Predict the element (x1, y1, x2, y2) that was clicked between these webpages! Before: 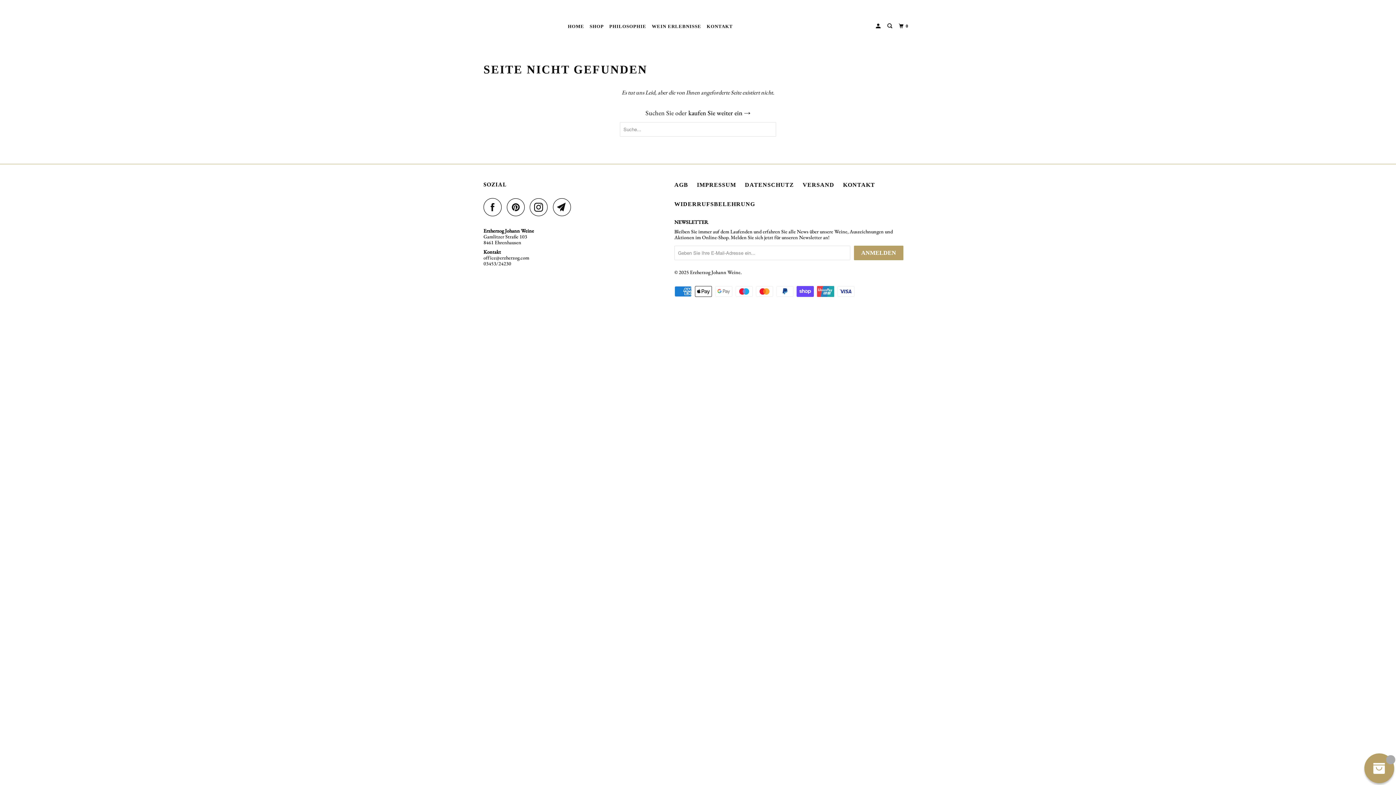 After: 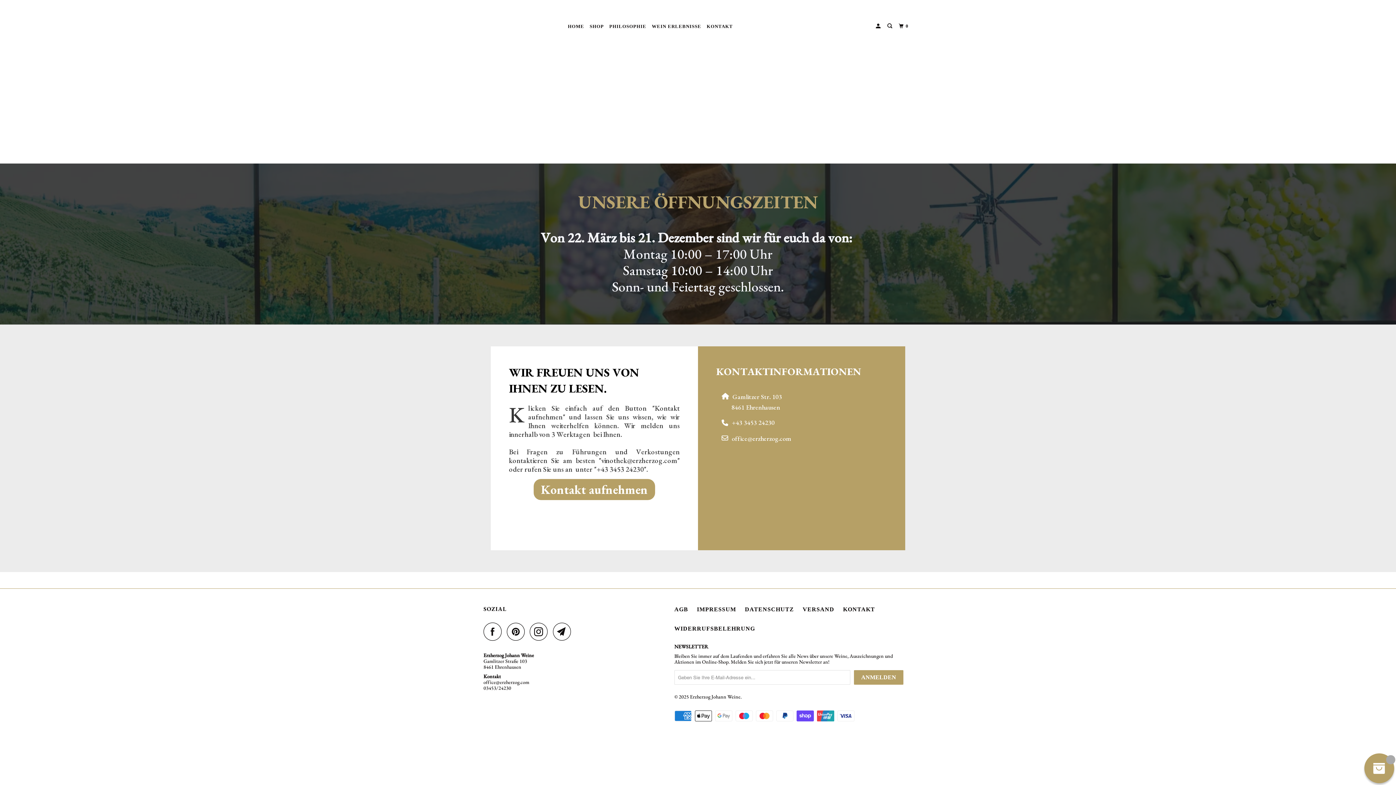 Action: label: KONTAKT bbox: (705, 20, 734, 32)